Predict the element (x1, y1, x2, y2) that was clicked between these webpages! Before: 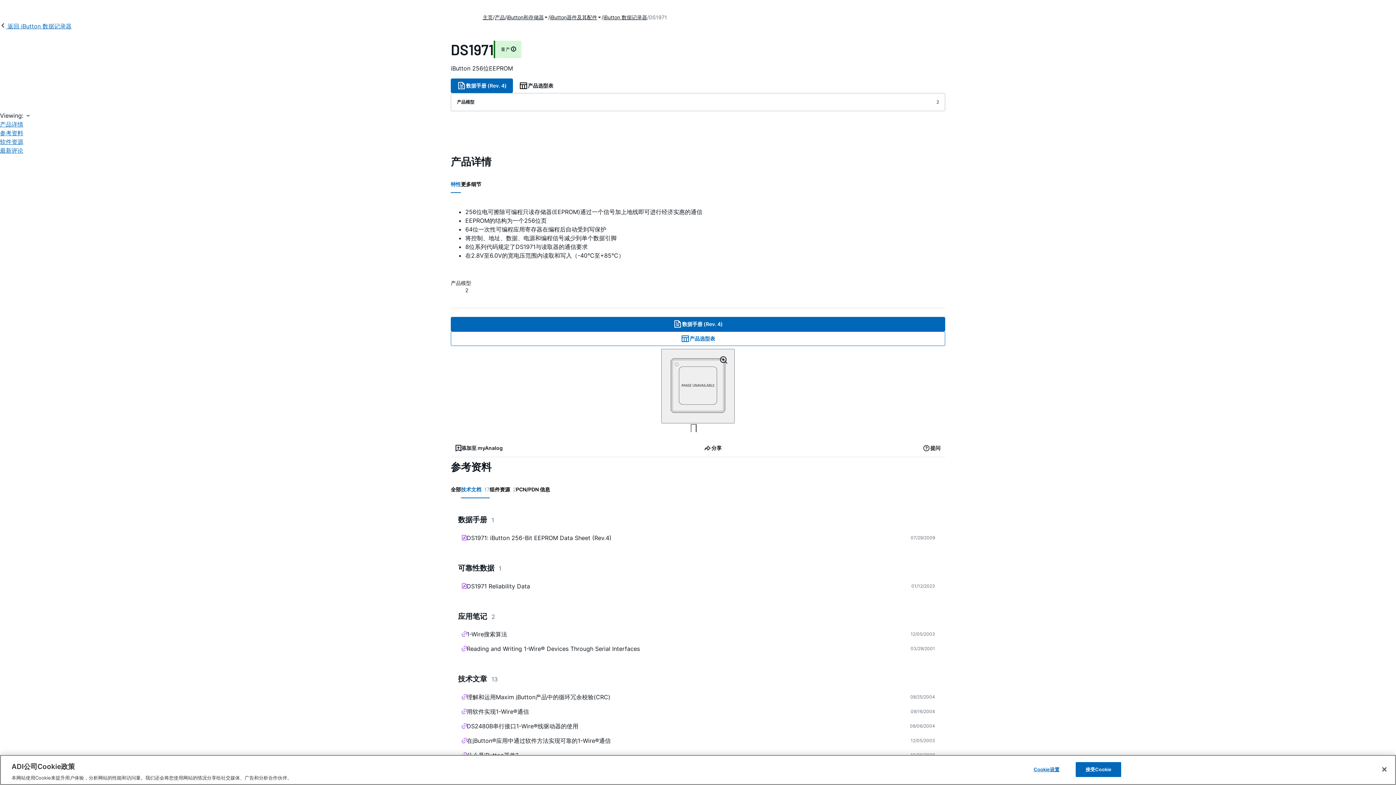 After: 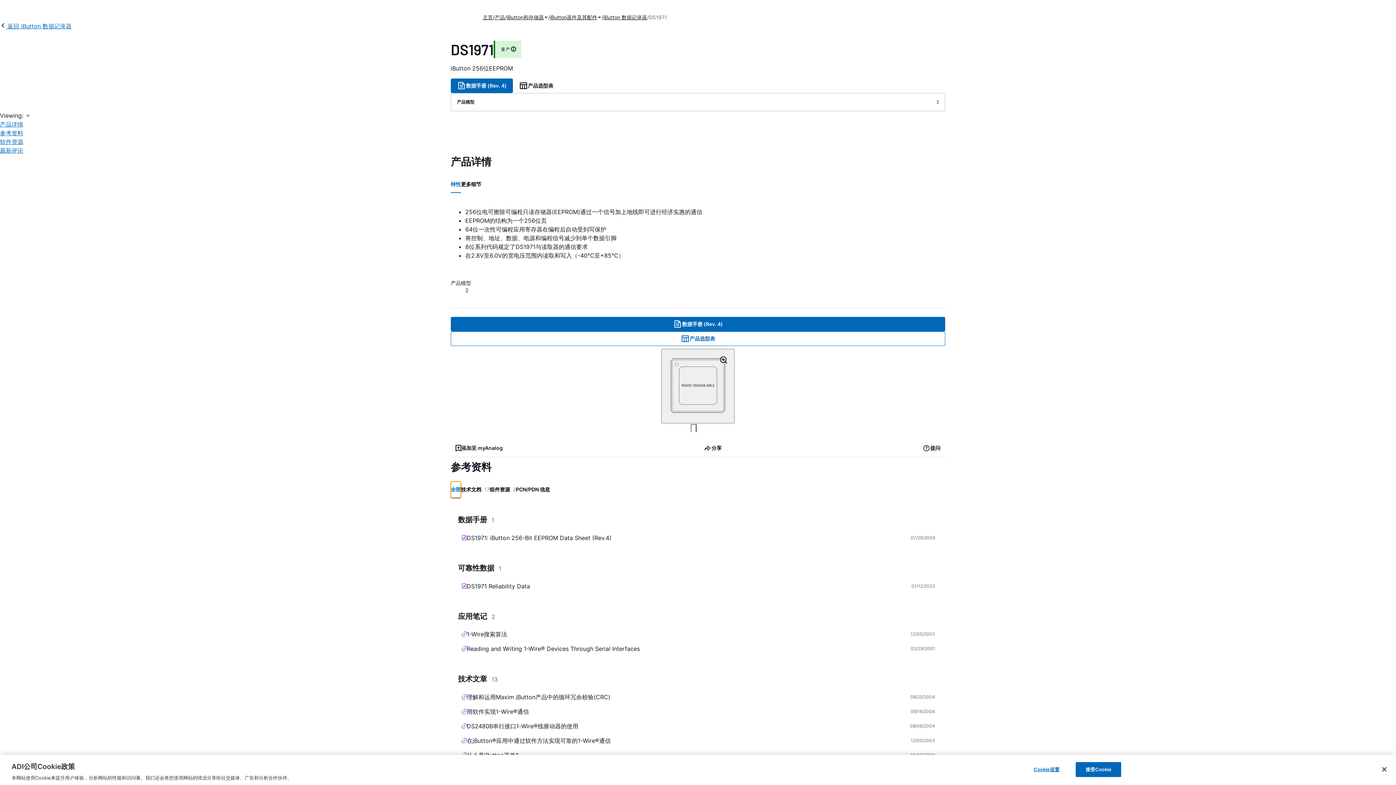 Action: label: 全部 bbox: (450, 481, 461, 498)